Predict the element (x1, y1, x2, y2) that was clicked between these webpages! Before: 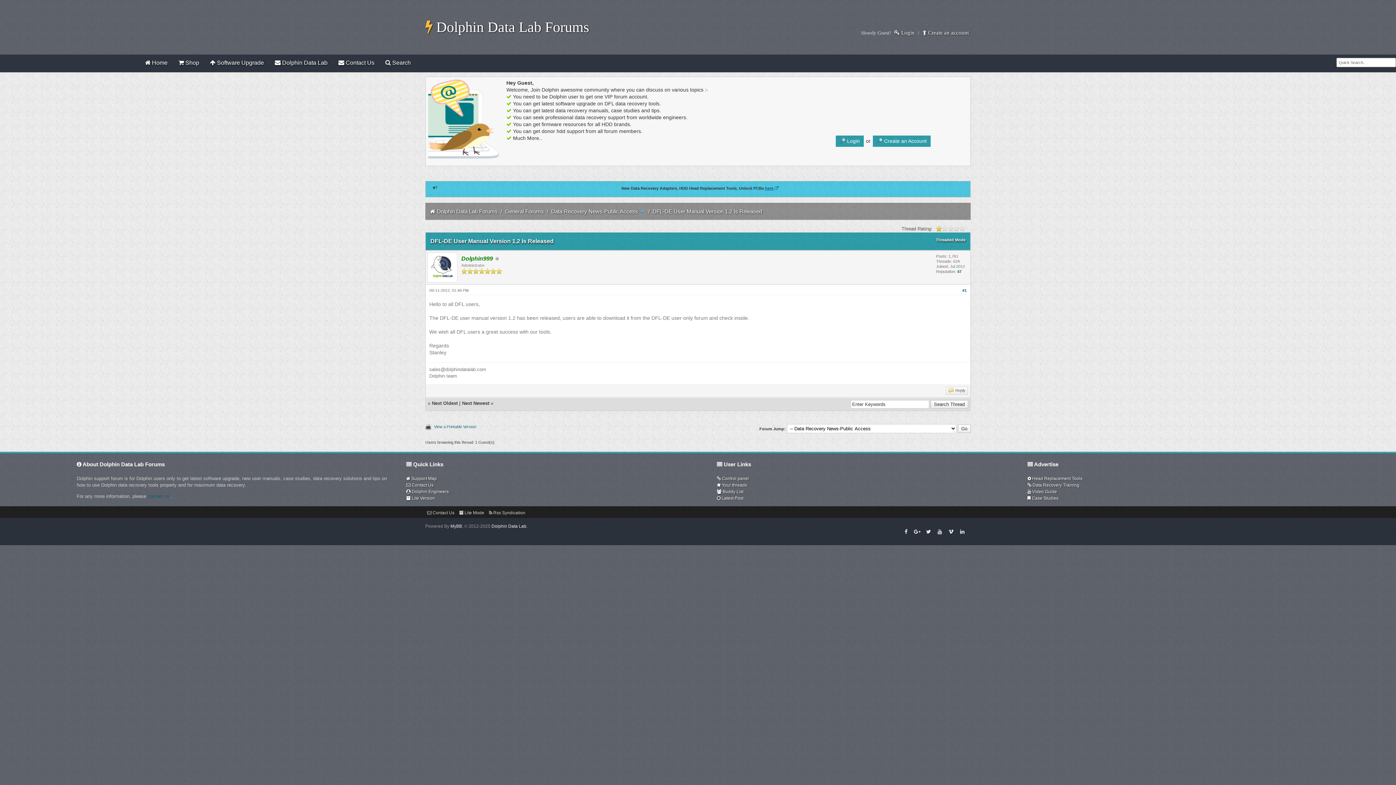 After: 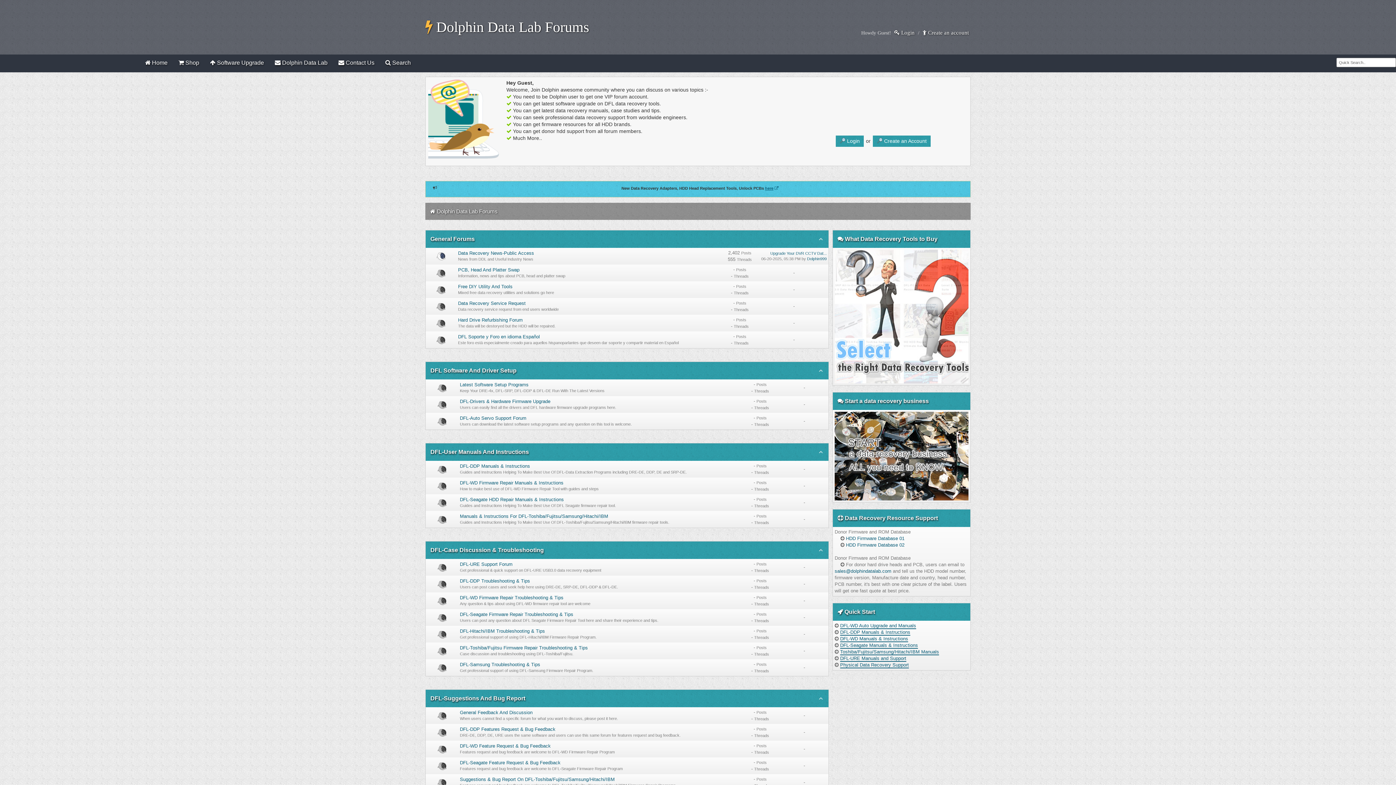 Action: label:  Home bbox: (139, 54, 173, 72)